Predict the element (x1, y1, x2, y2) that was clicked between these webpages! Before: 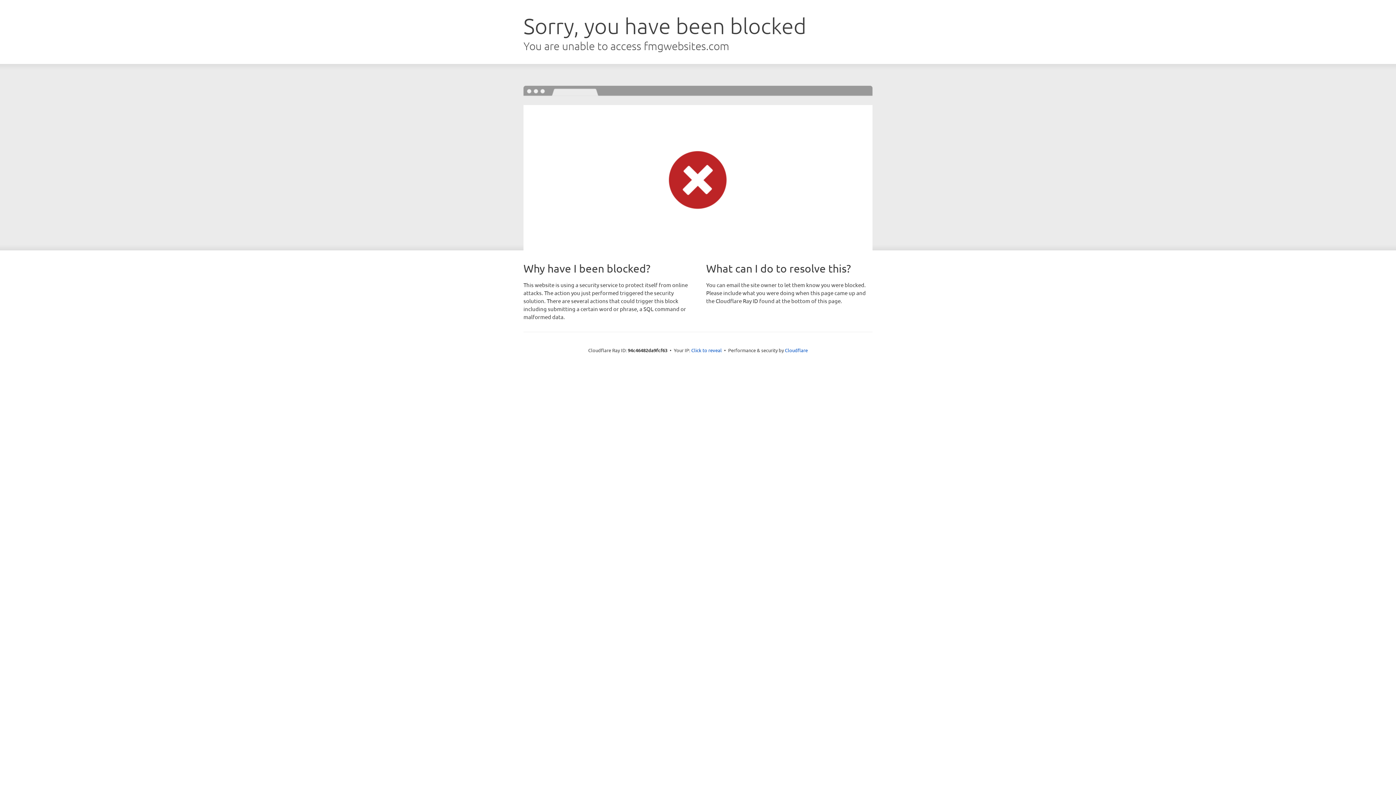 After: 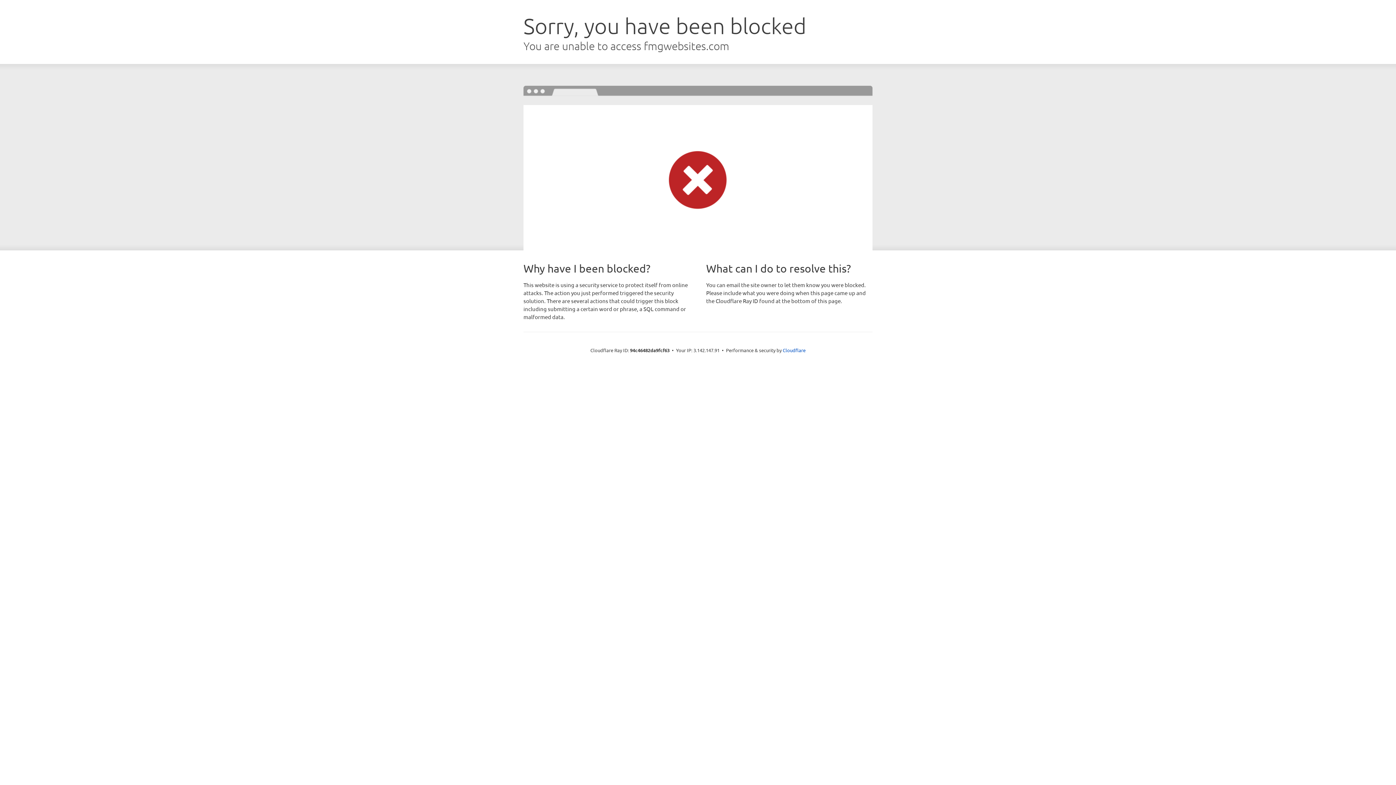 Action: label: Click to reveal bbox: (691, 346, 722, 353)